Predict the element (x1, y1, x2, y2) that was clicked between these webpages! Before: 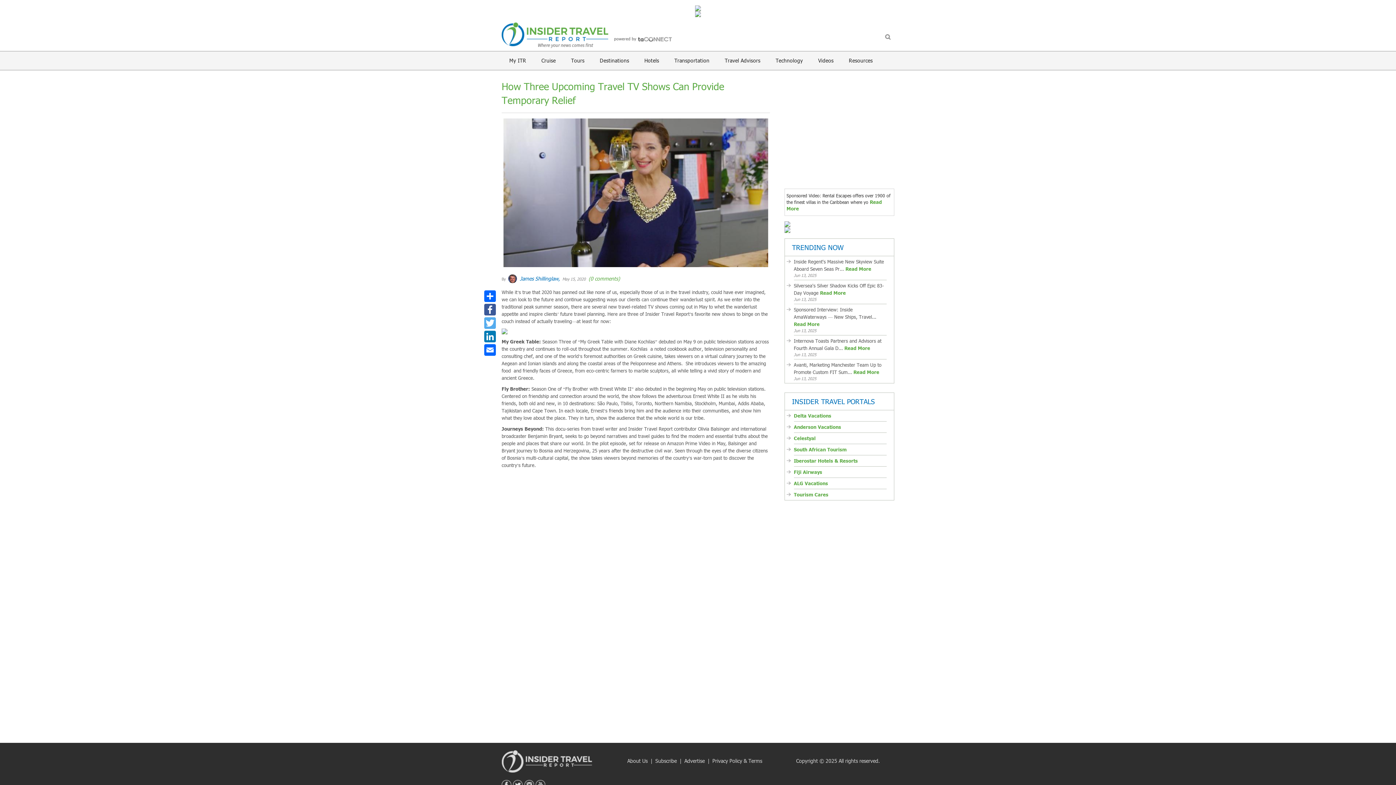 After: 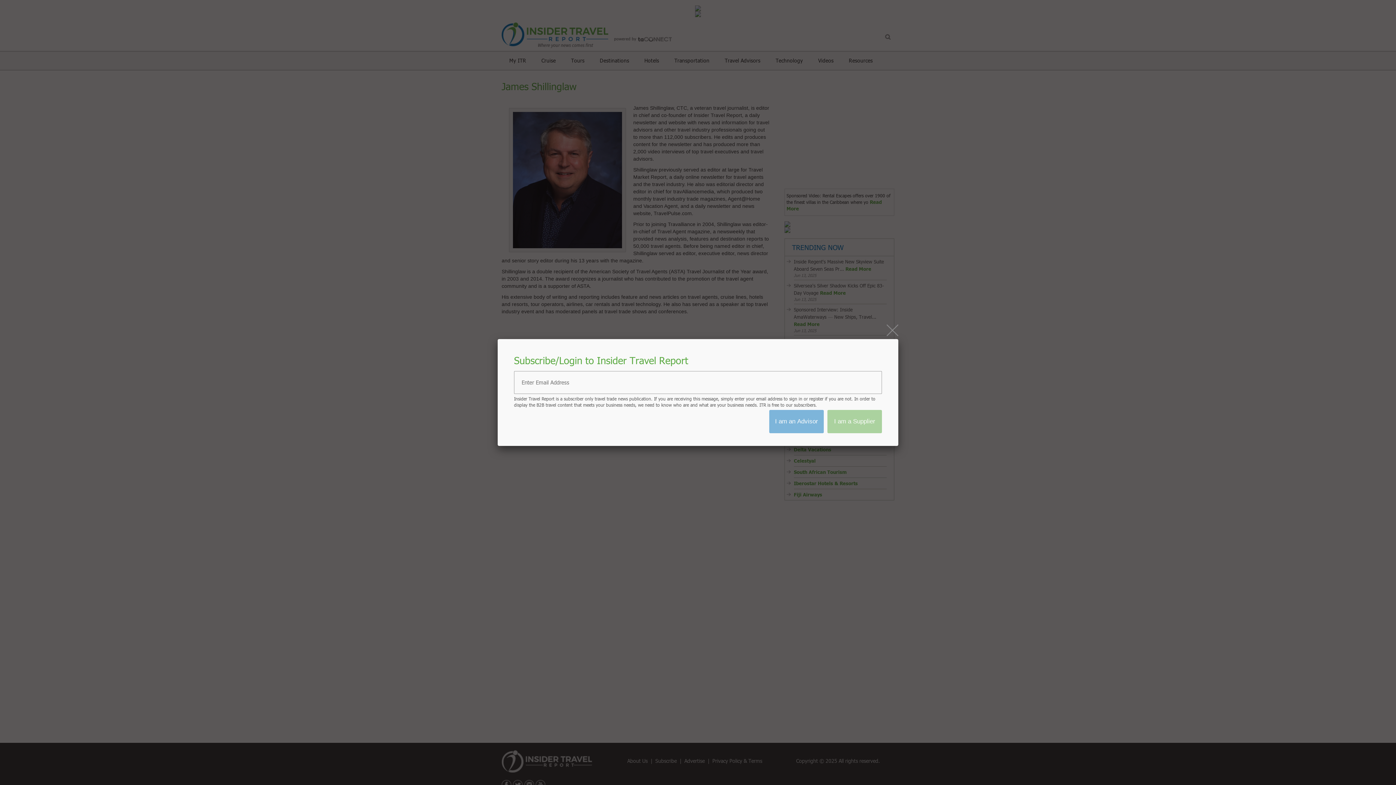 Action: bbox: (518, 264, 560, 271) label:  James Shillinglaw,